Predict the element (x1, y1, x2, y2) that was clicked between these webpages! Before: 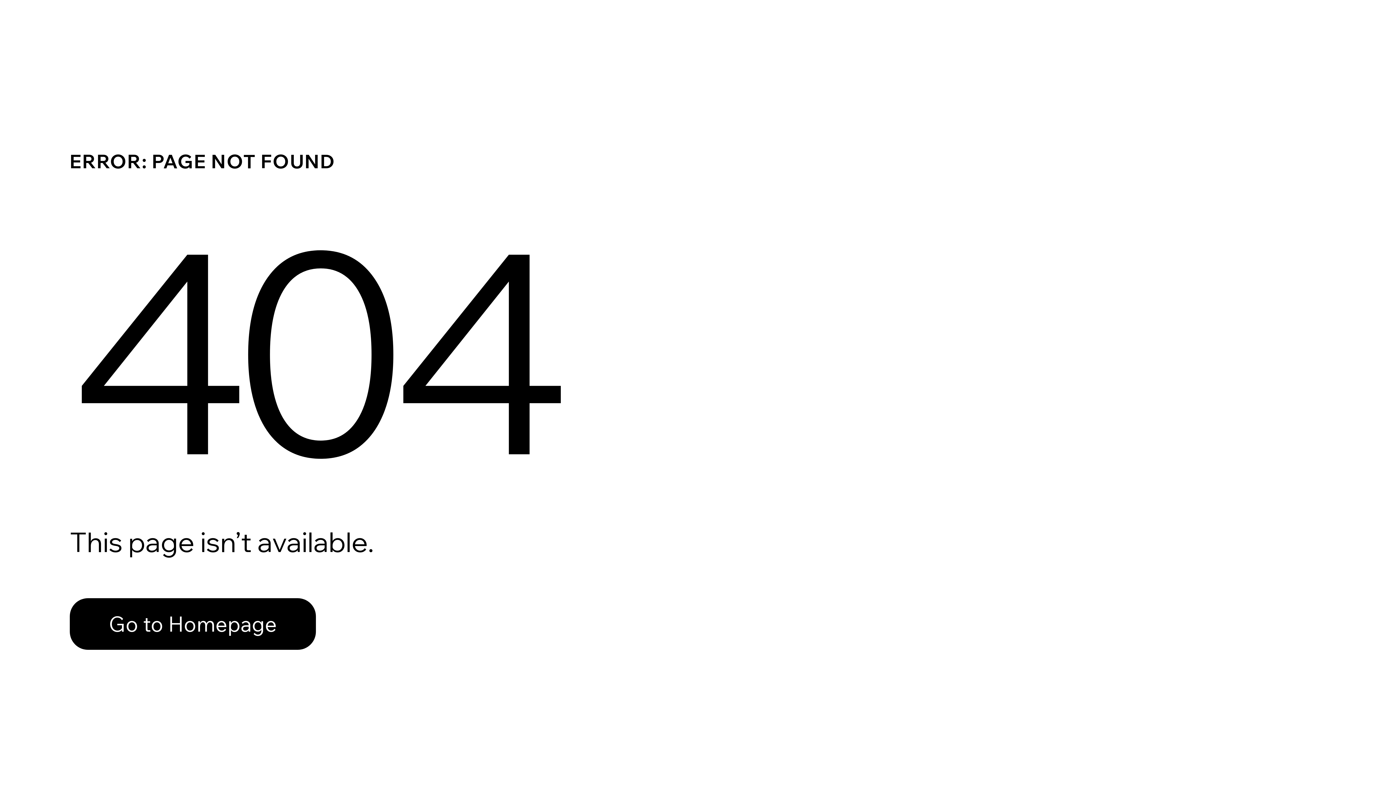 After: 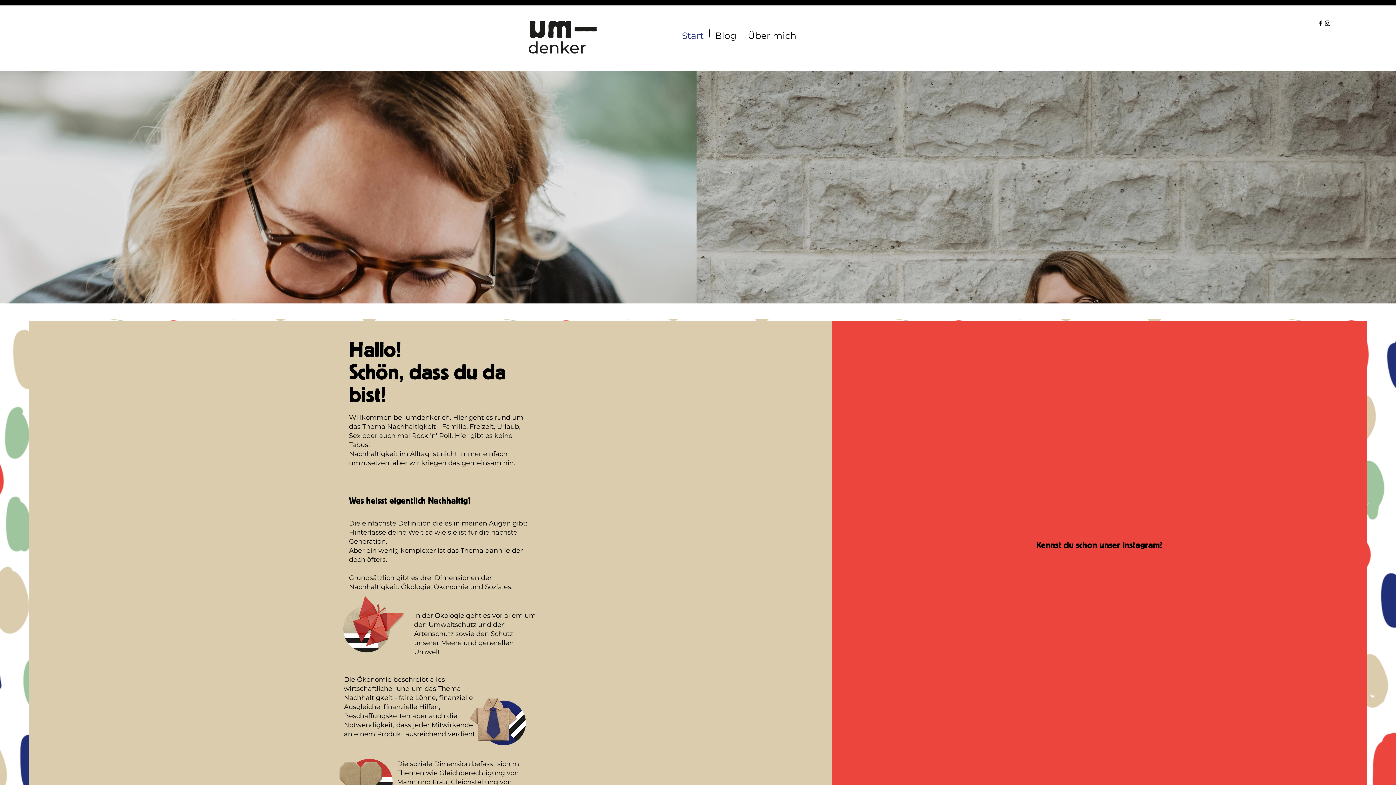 Action: label: Go to Homepage bbox: (69, 582, 768, 659)